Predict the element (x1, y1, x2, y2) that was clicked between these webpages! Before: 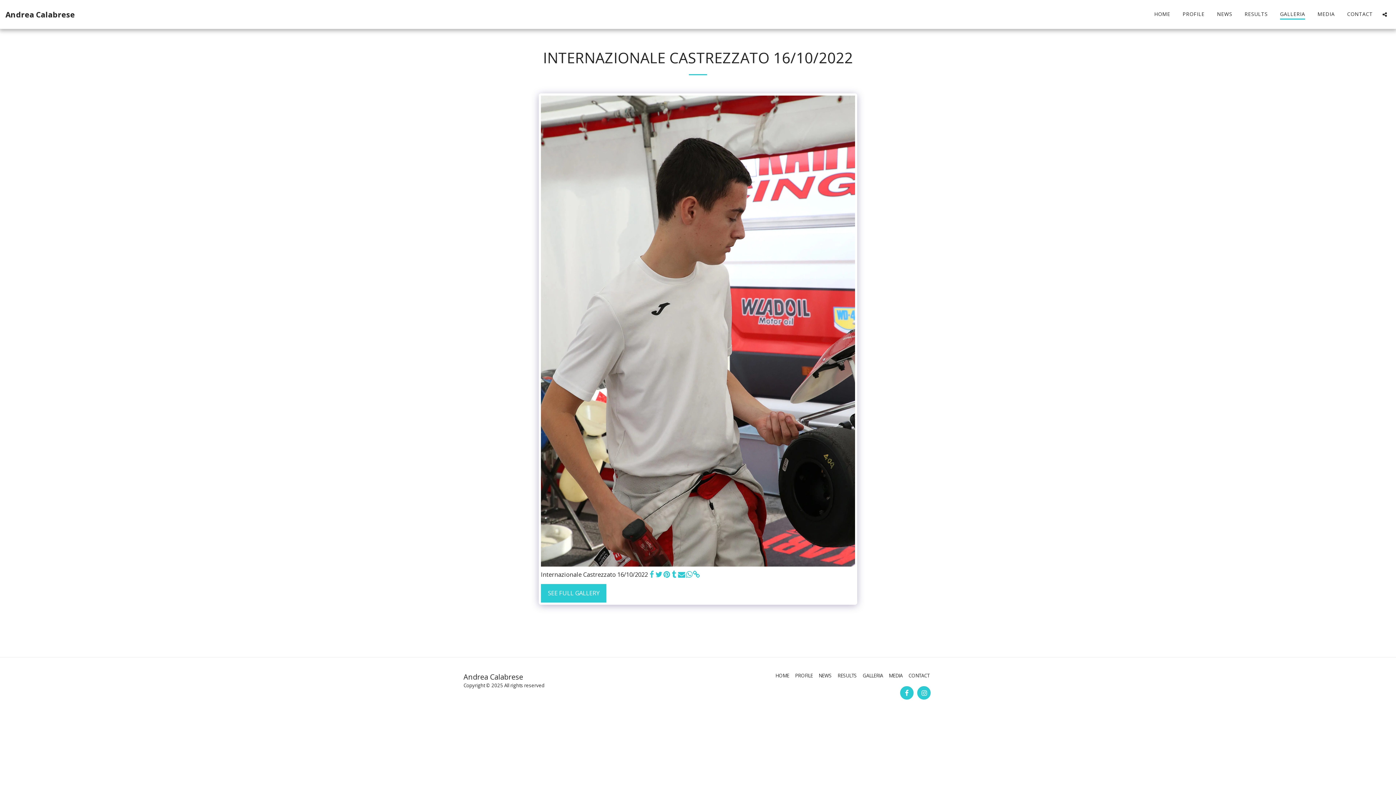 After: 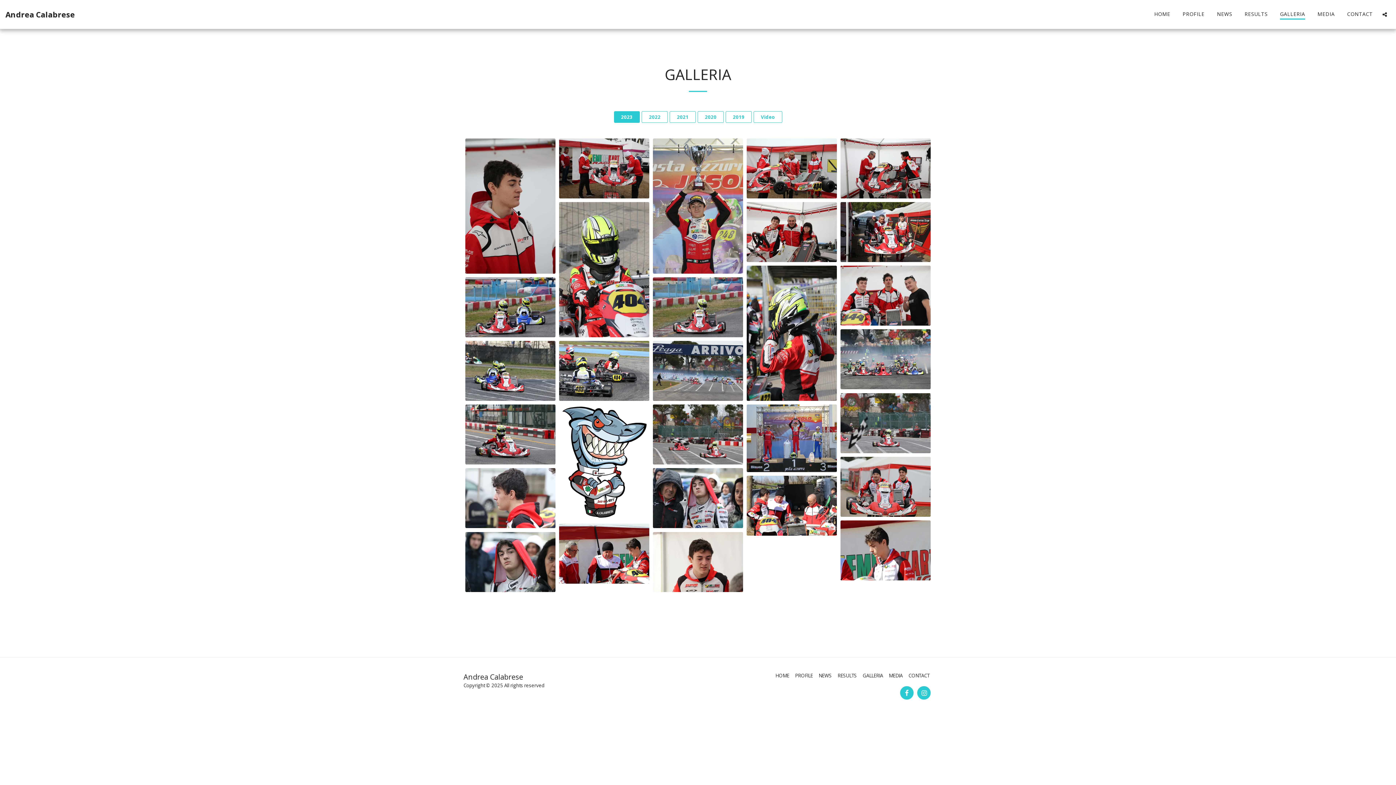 Action: bbox: (862, 672, 883, 679) label: GALLERIA